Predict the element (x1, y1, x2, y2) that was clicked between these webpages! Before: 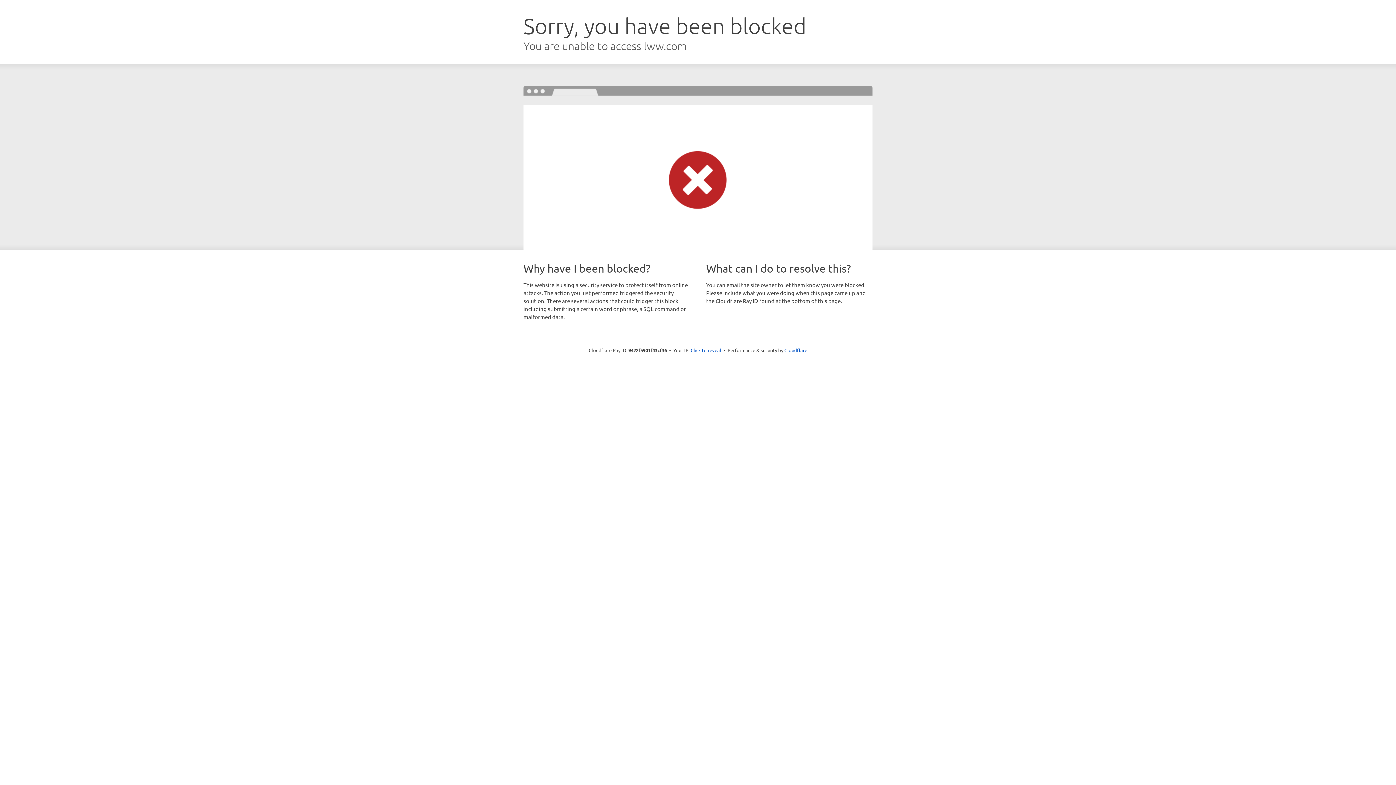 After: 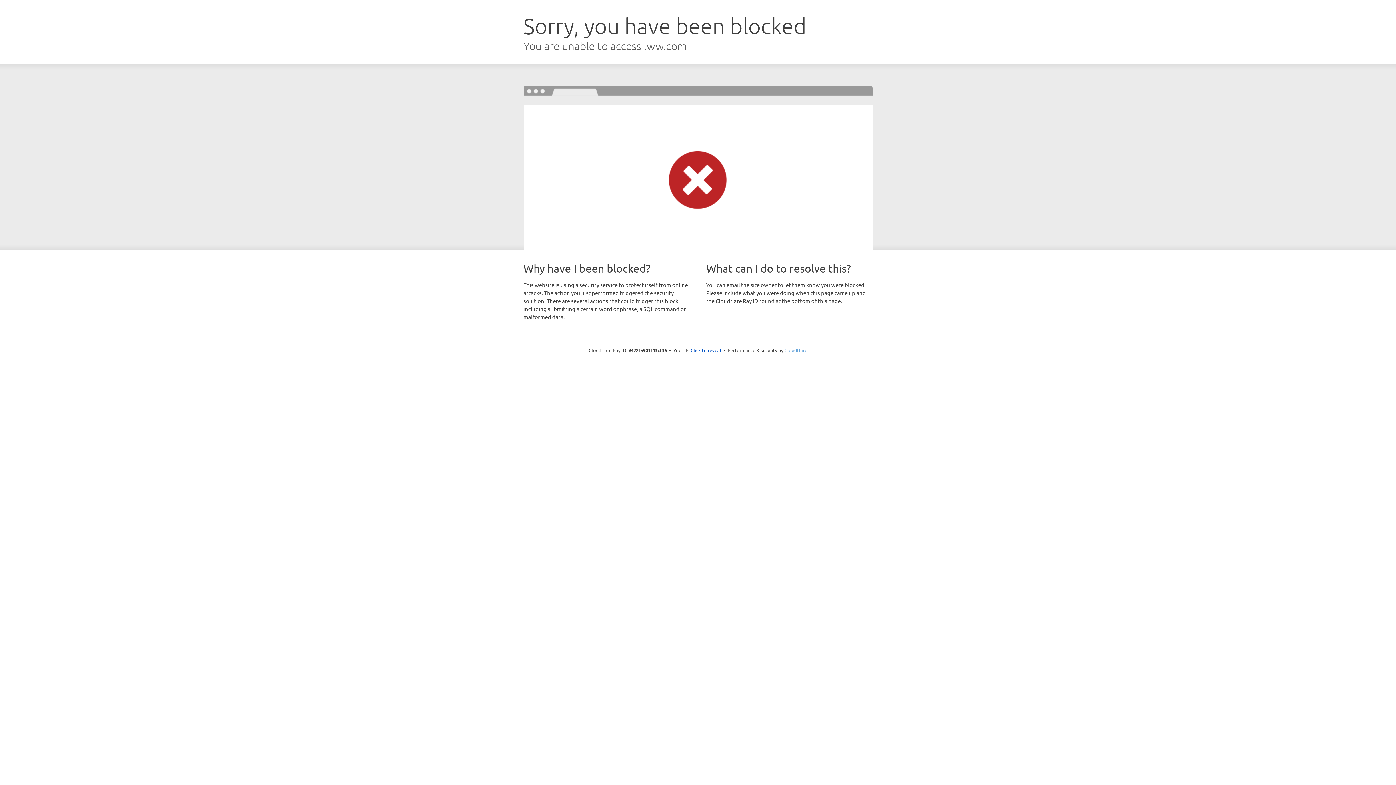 Action: label: Cloudflare bbox: (784, 347, 807, 353)